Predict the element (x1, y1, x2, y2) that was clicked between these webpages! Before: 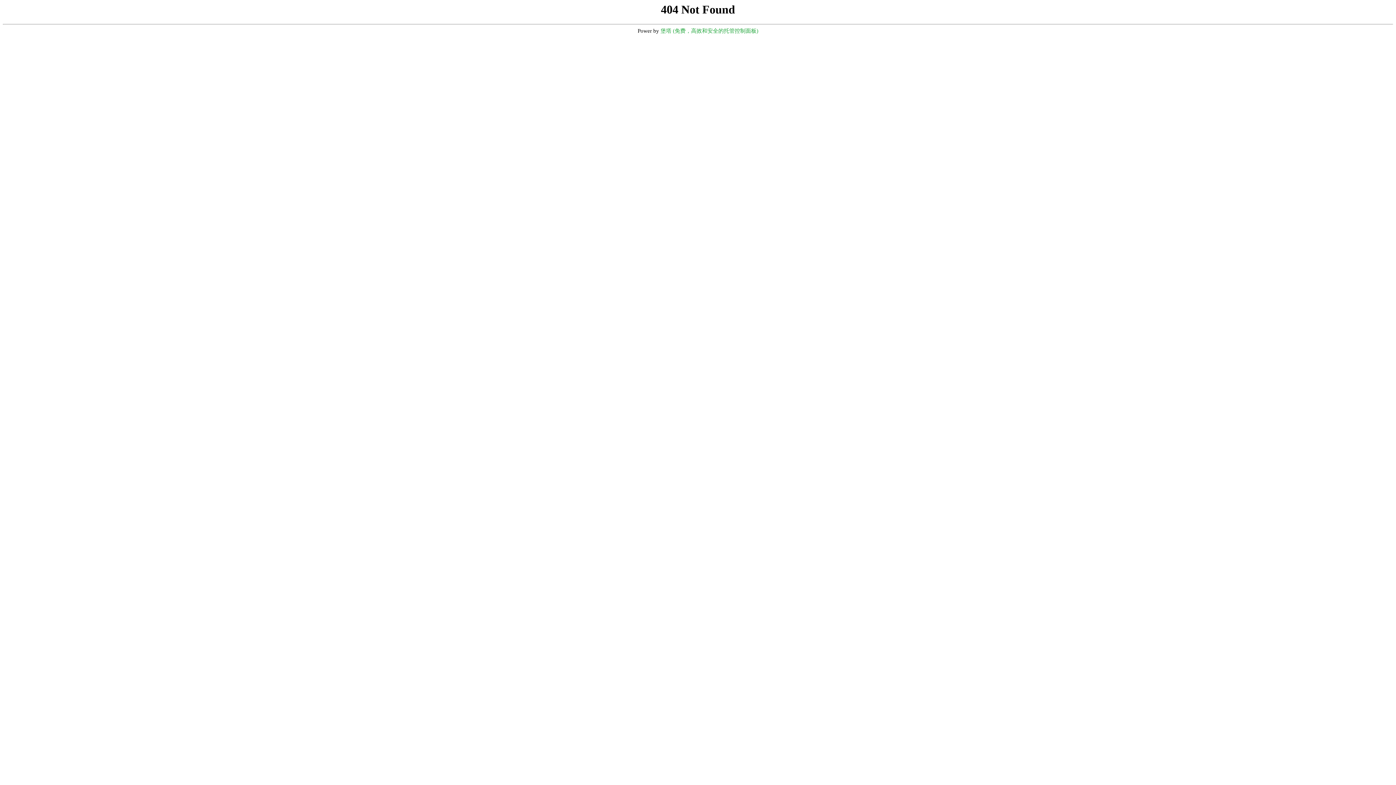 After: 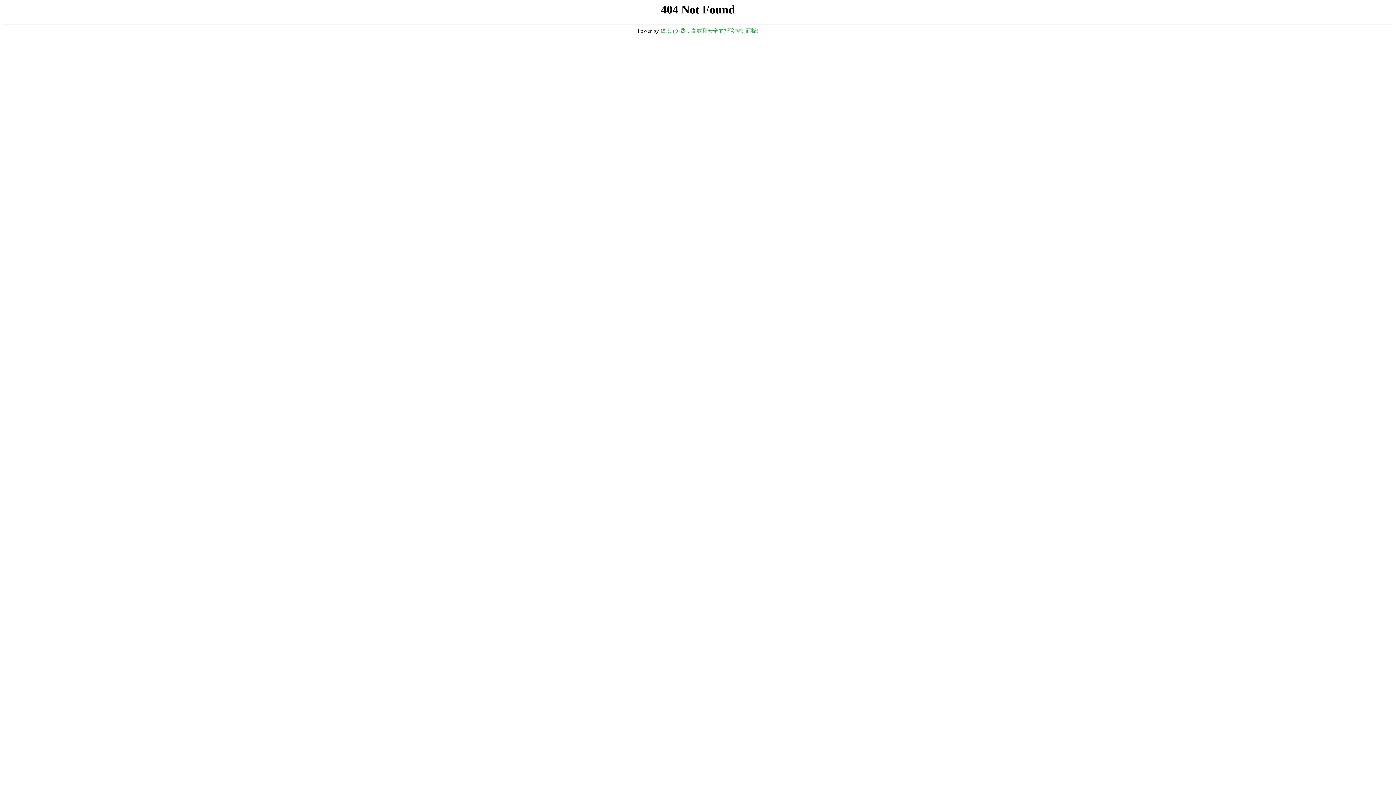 Action: label: 堡塔 (免费，高效和安全的托管控制面板) bbox: (660, 28, 758, 33)